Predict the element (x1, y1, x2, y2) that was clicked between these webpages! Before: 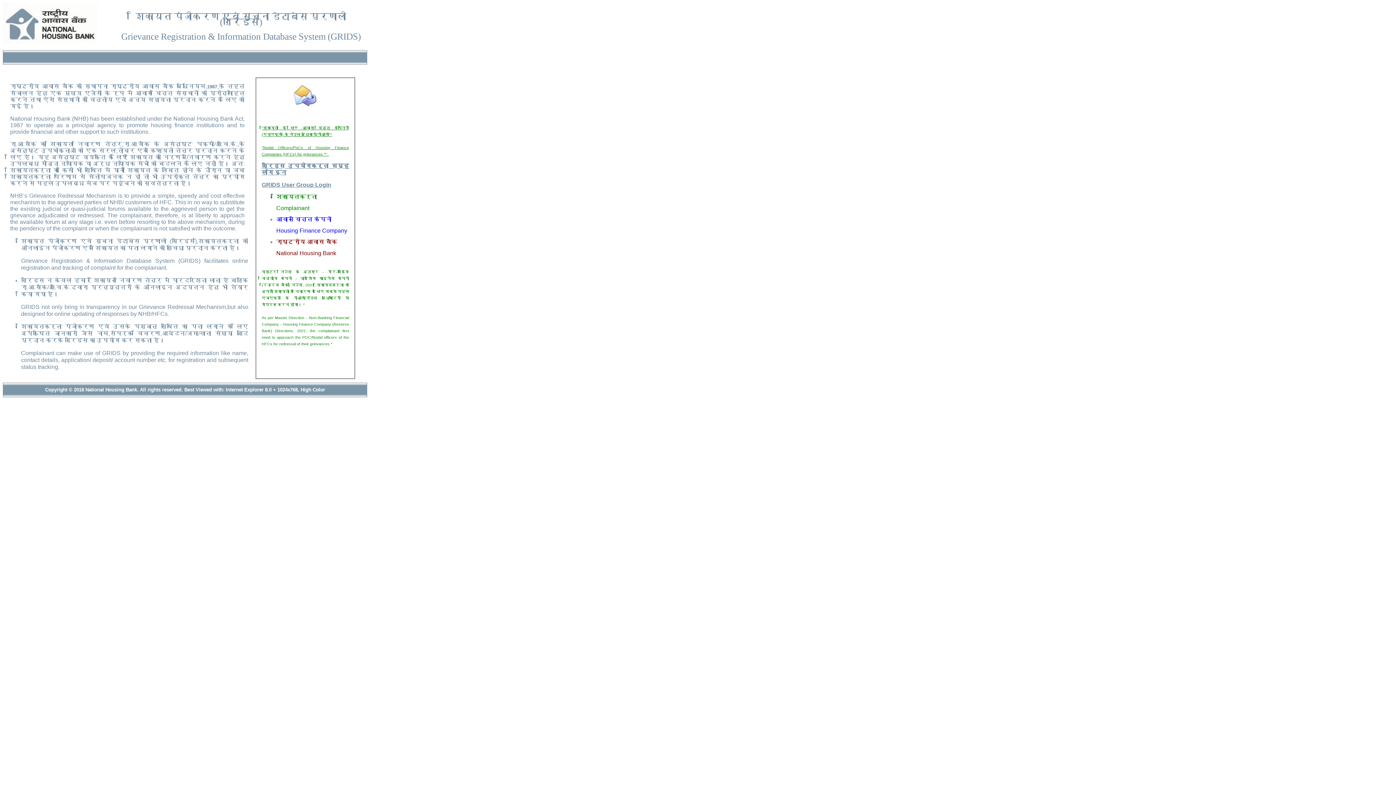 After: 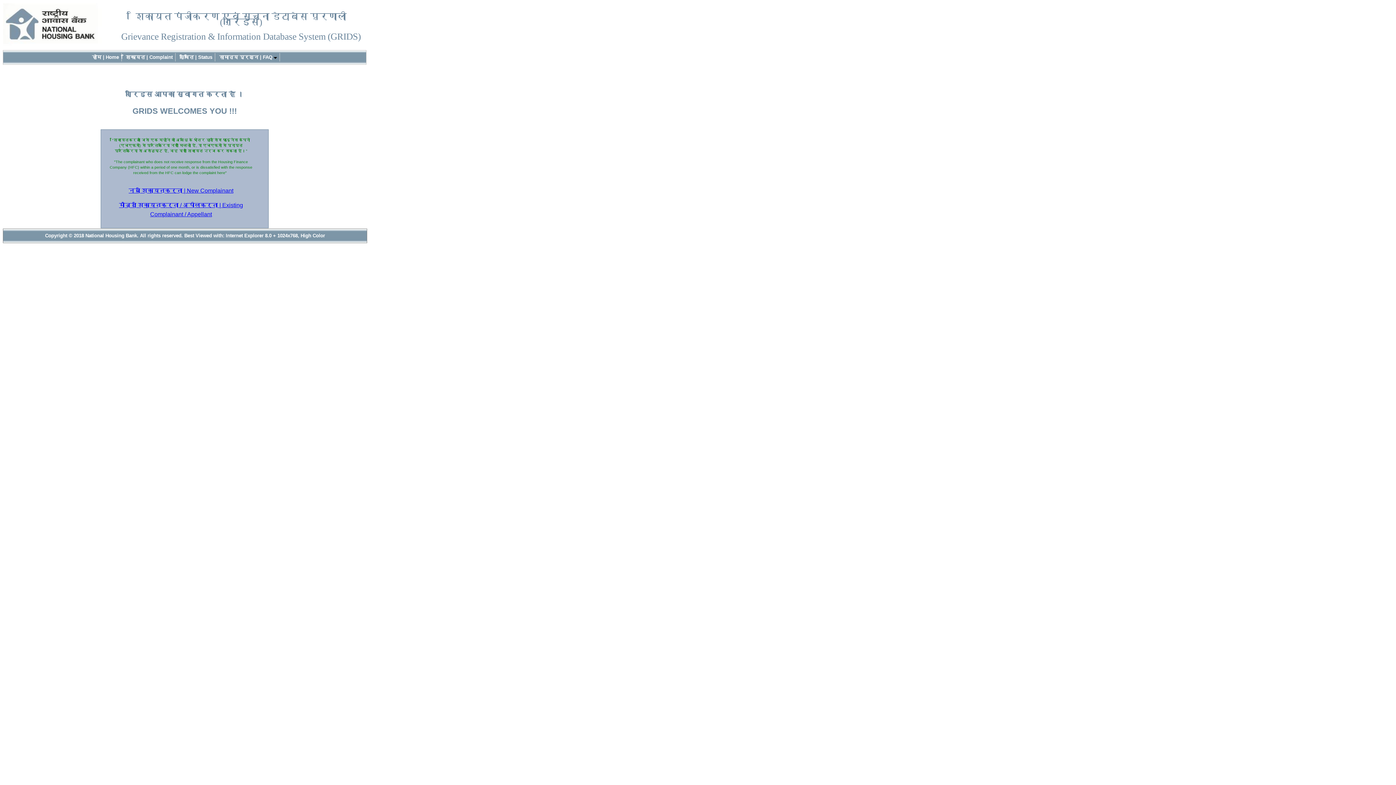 Action: label: Complainant bbox: (276, 205, 309, 211)